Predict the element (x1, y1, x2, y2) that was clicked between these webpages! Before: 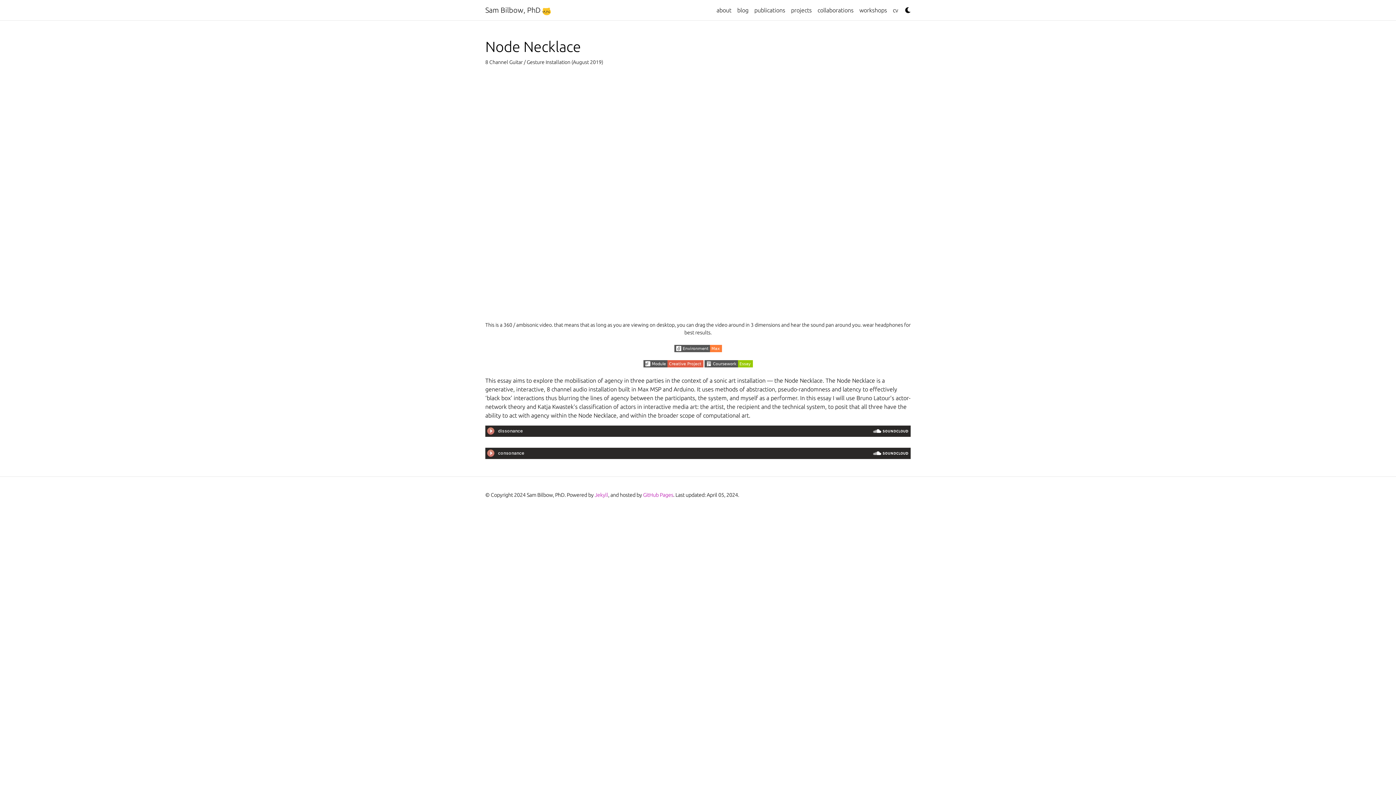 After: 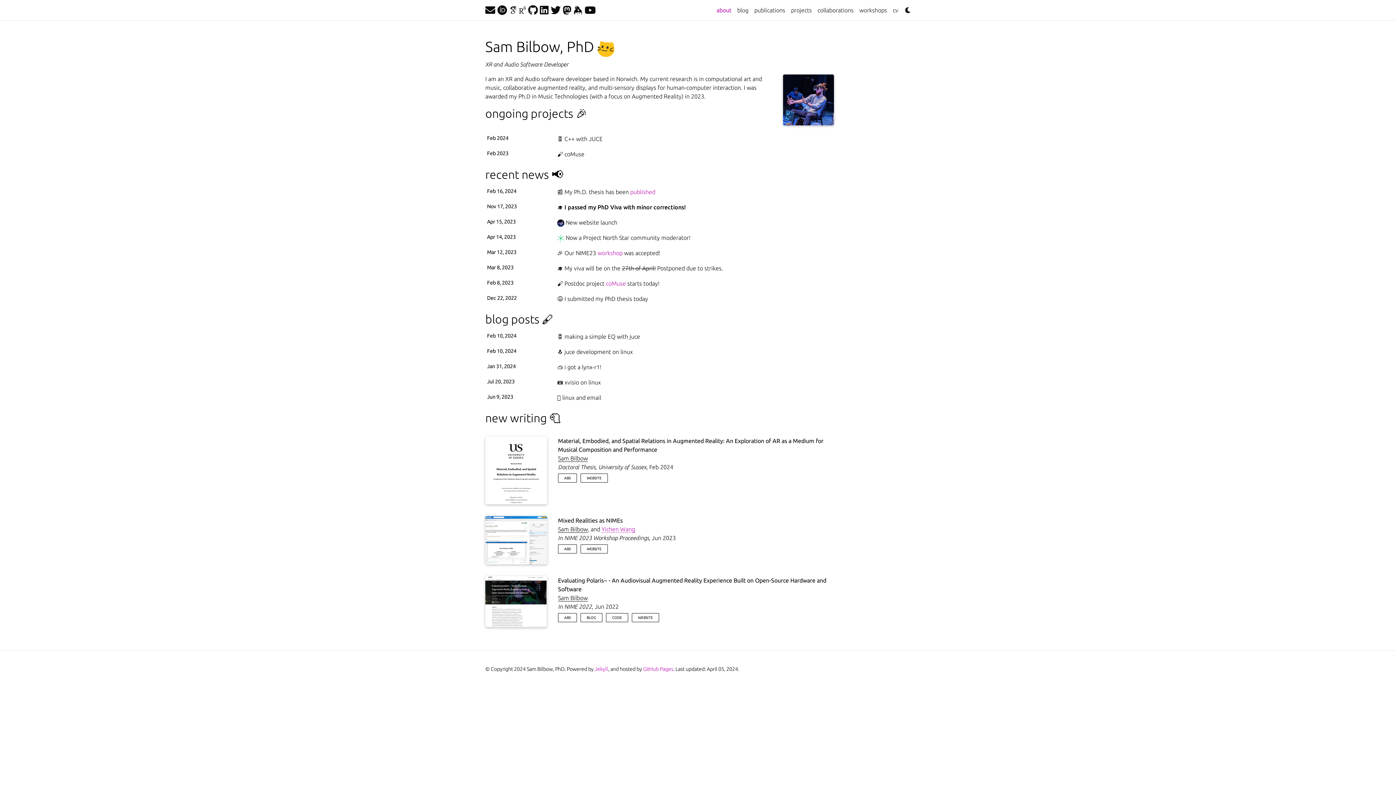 Action: bbox: (713, 2, 734, 17) label: about